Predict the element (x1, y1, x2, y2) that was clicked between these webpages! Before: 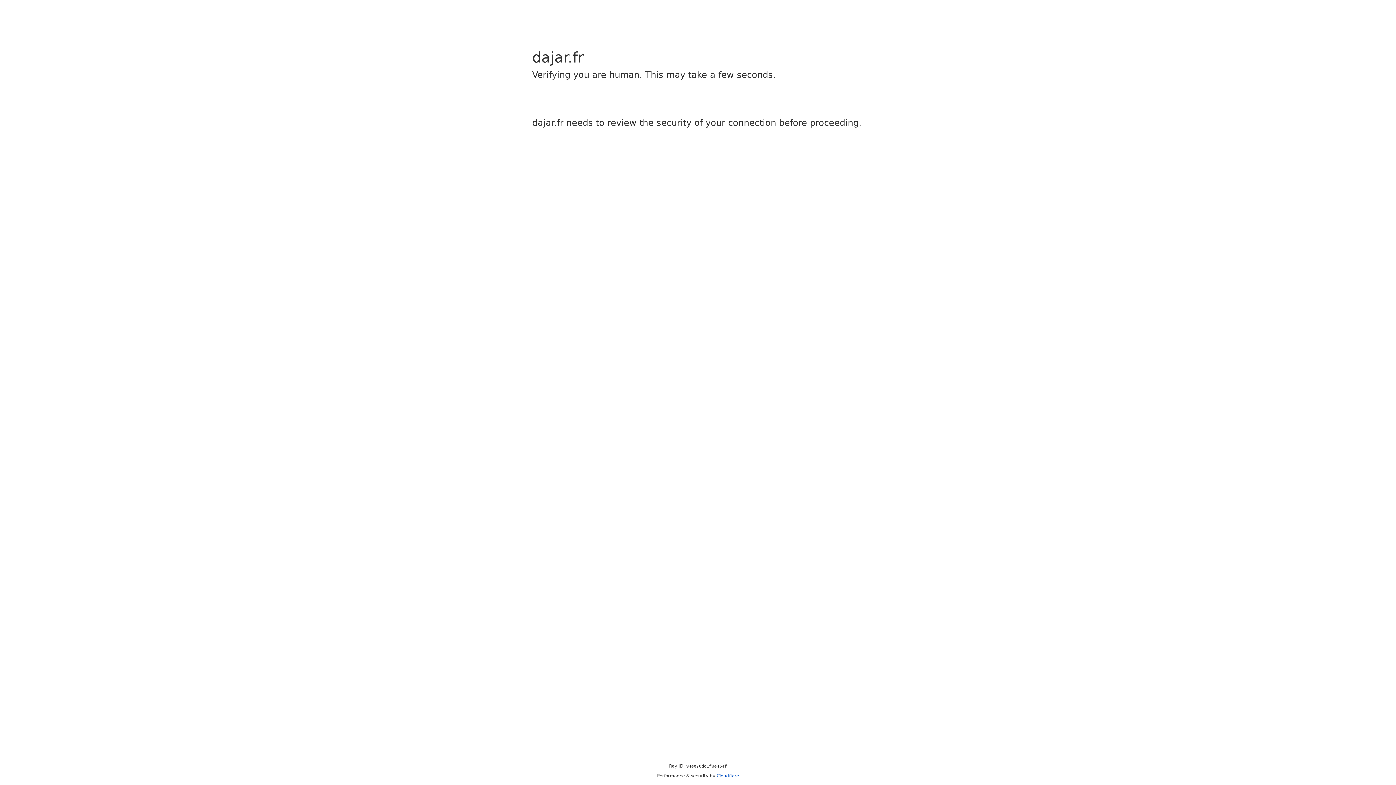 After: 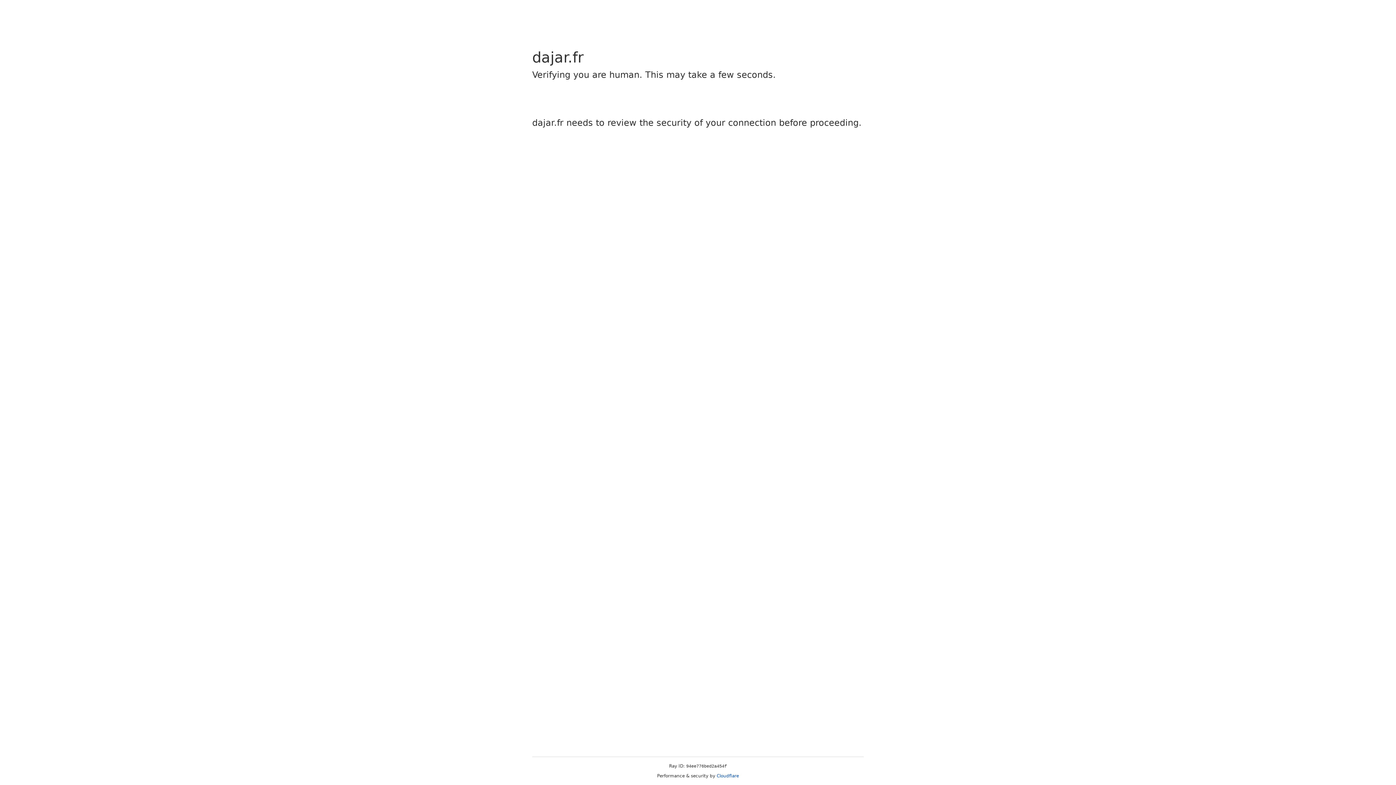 Action: bbox: (716, 773, 739, 778) label: Cloudflare